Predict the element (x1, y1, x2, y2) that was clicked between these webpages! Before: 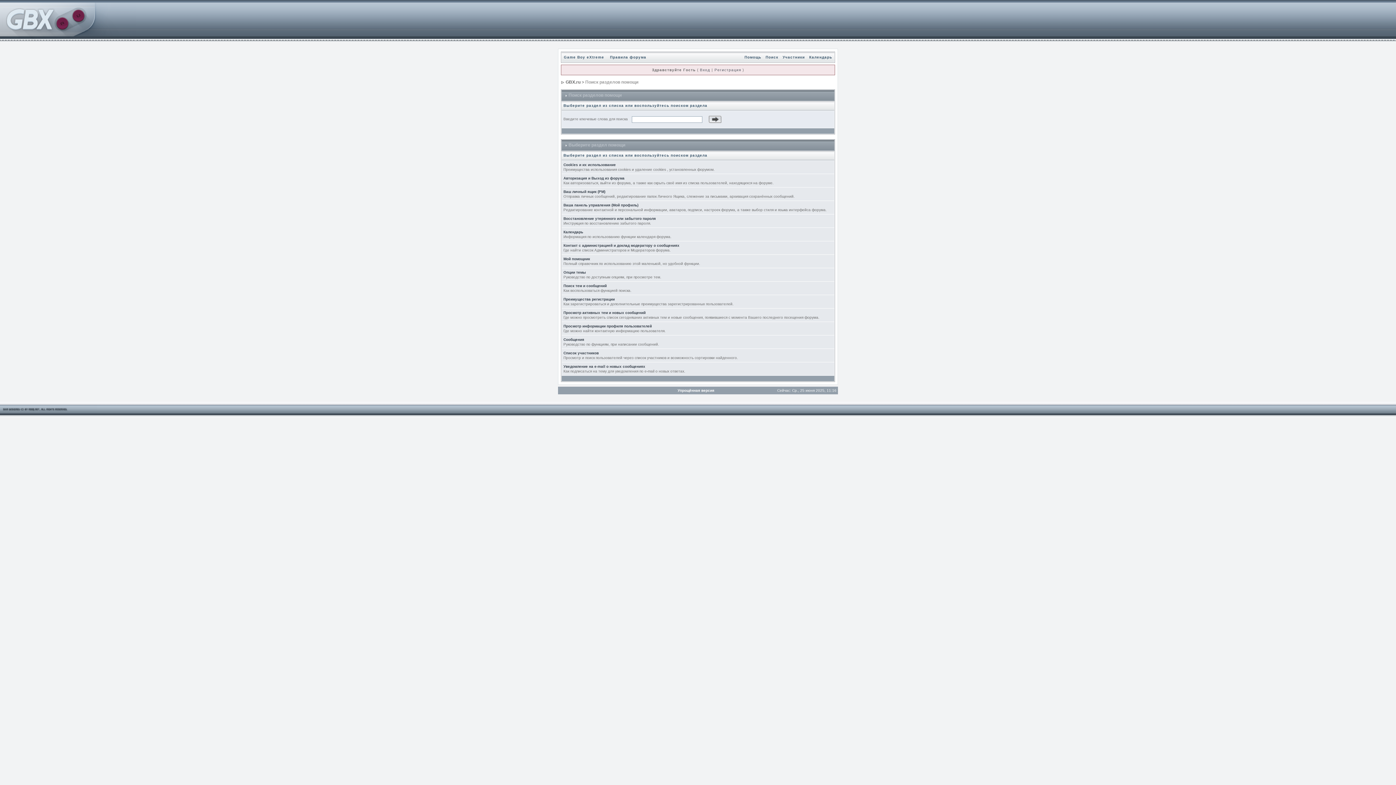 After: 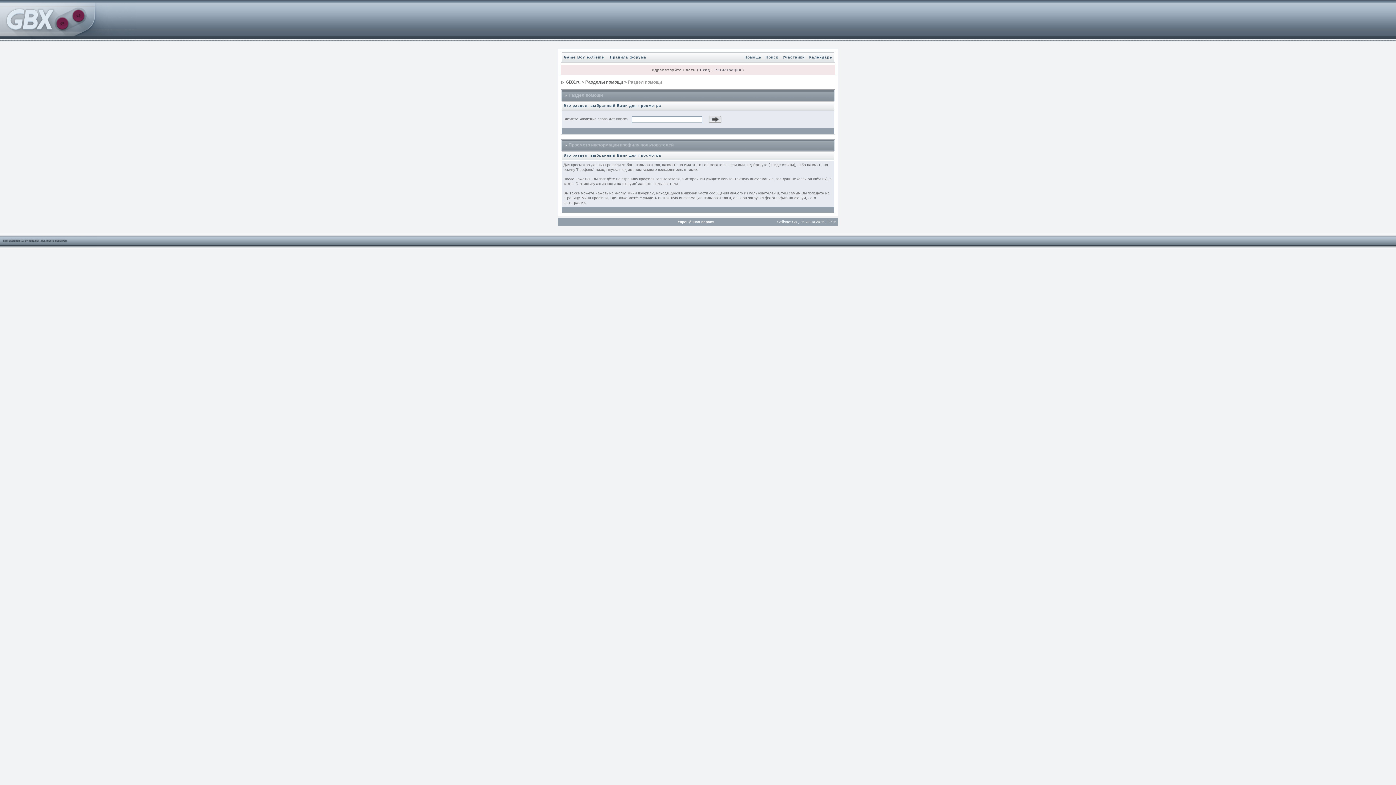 Action: bbox: (563, 324, 652, 328) label: Просмотр информации профиля пользователей